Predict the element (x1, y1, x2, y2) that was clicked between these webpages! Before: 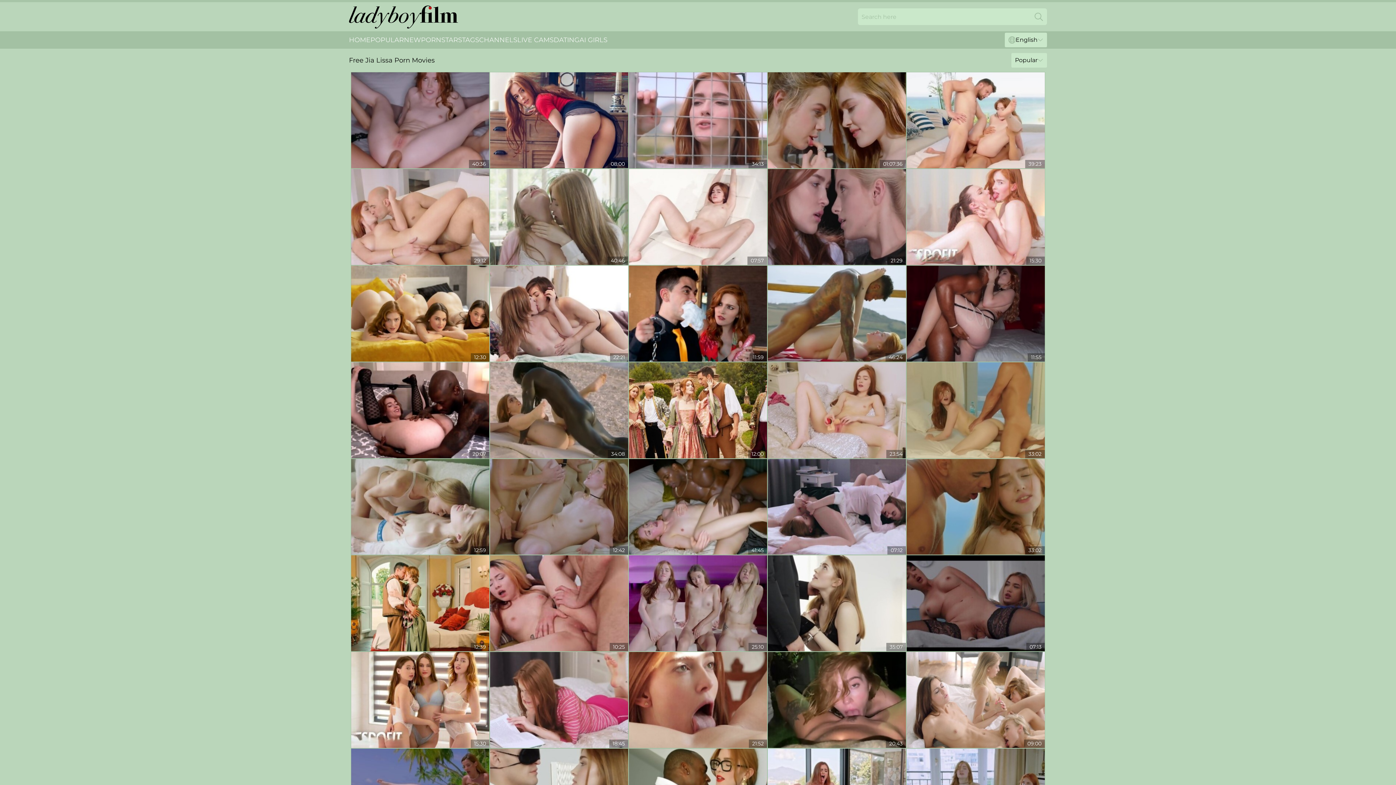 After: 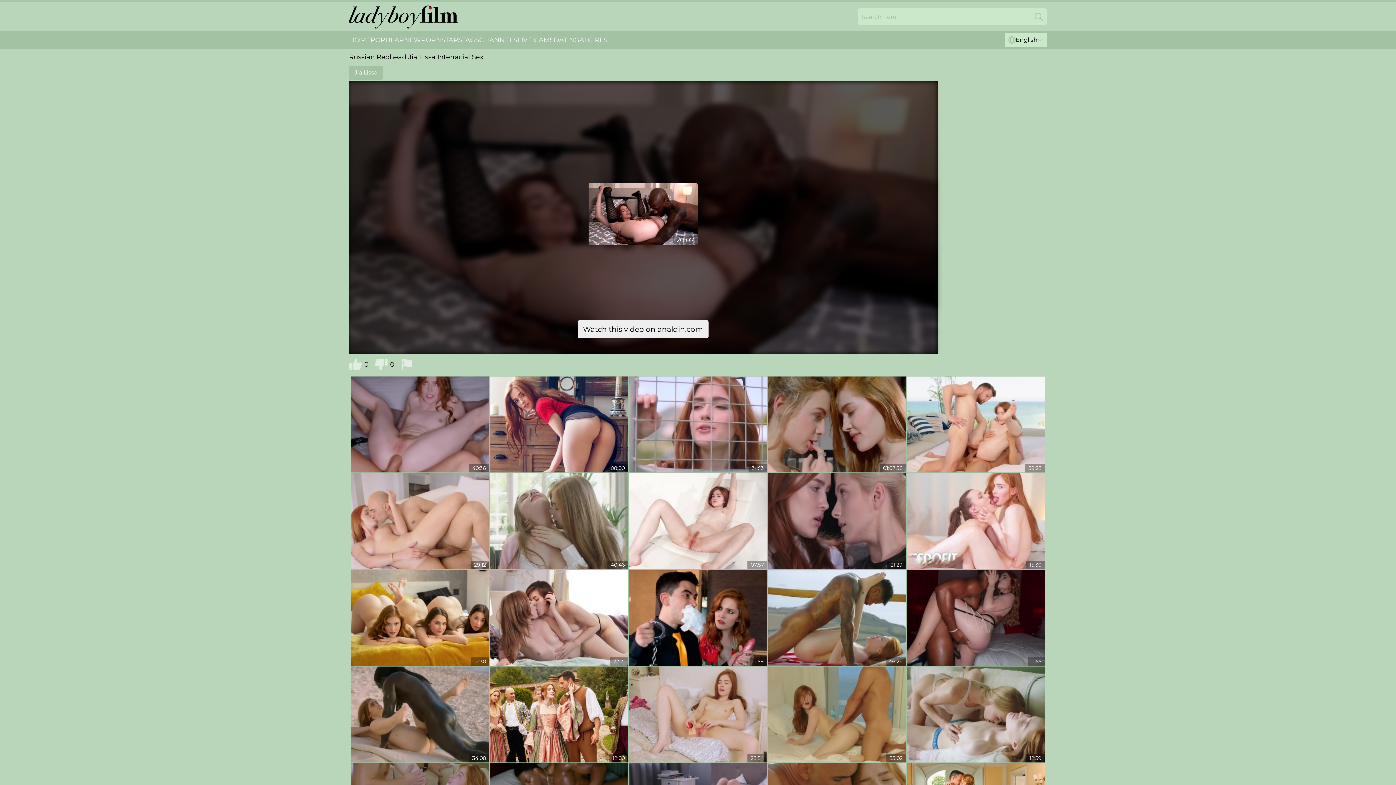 Action: bbox: (351, 362, 489, 458)